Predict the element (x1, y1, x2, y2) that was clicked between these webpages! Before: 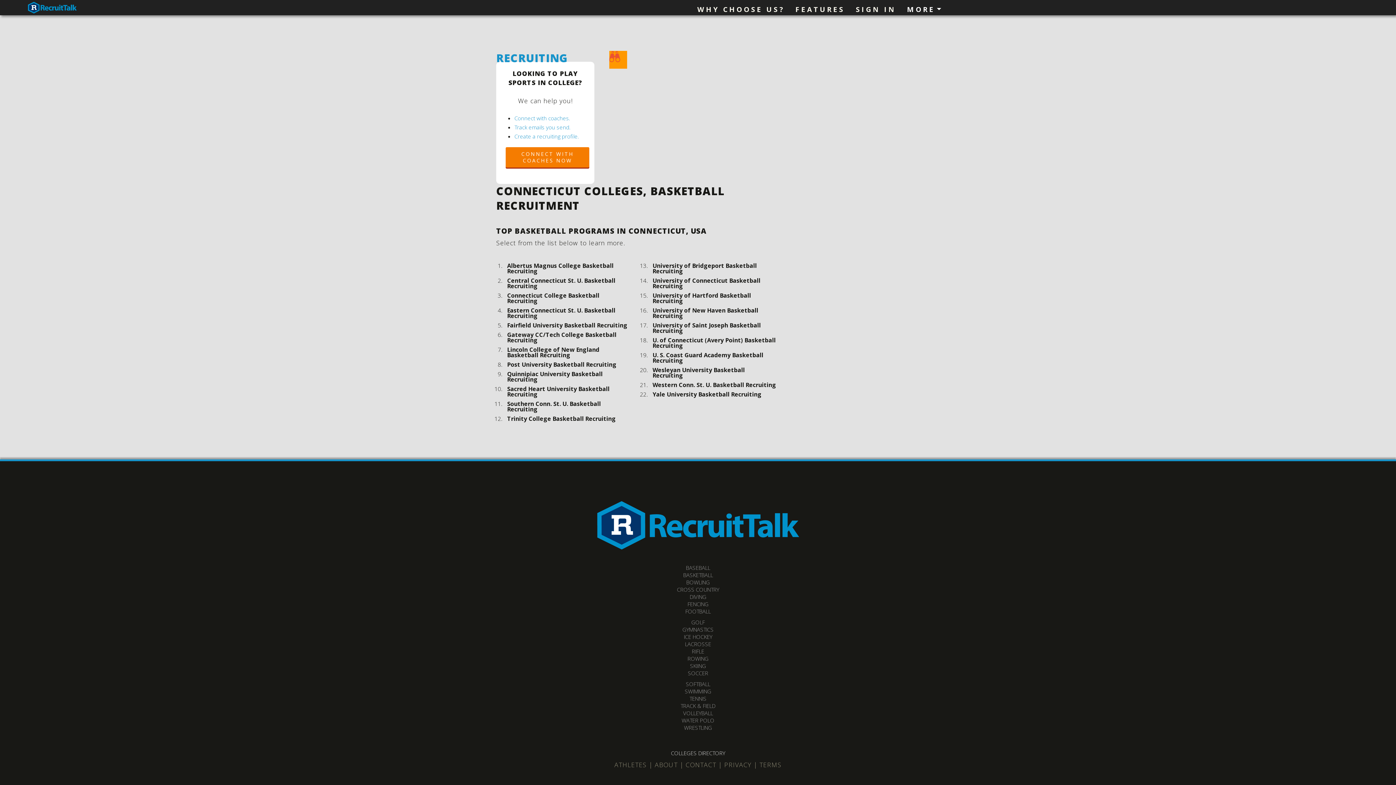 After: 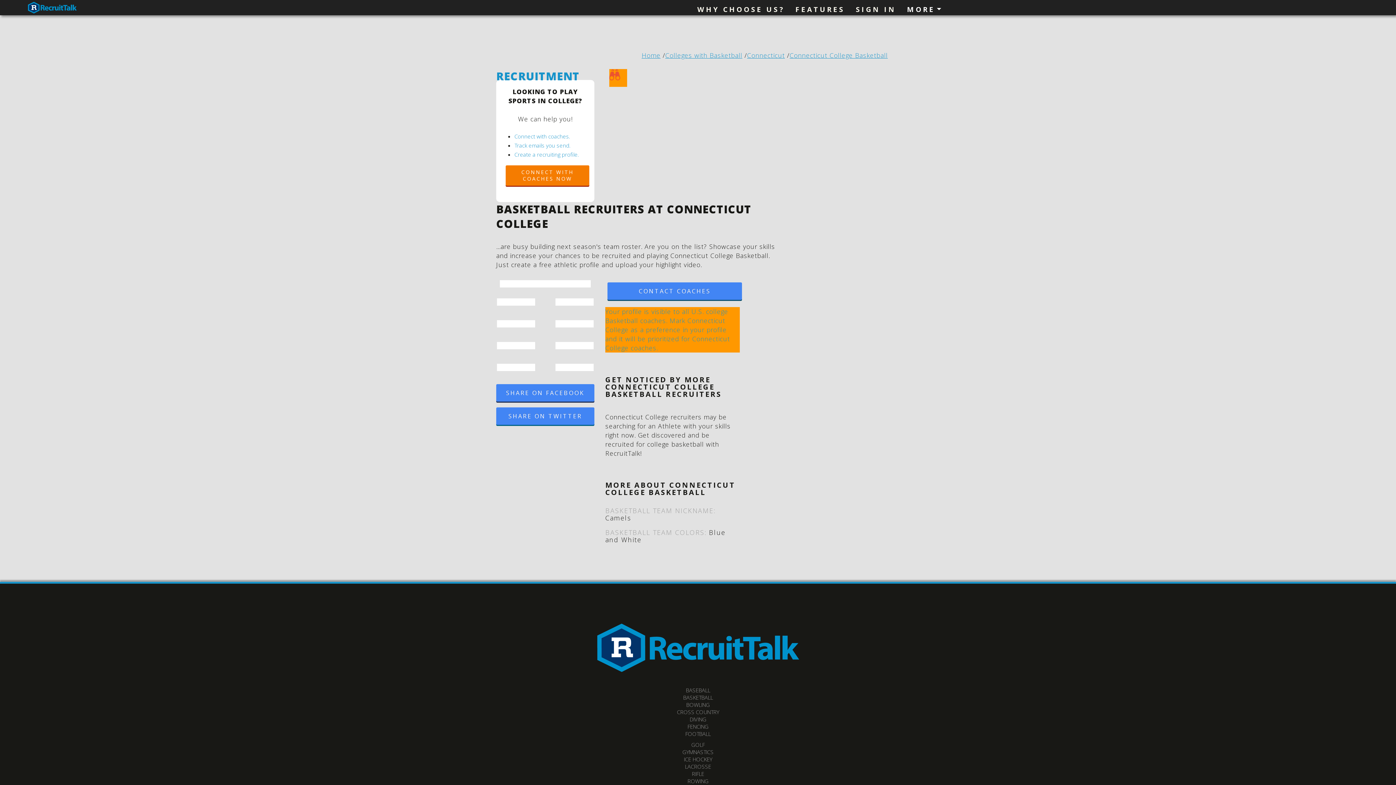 Action: label: Connecticut College Basketball Recruiting bbox: (507, 291, 599, 305)